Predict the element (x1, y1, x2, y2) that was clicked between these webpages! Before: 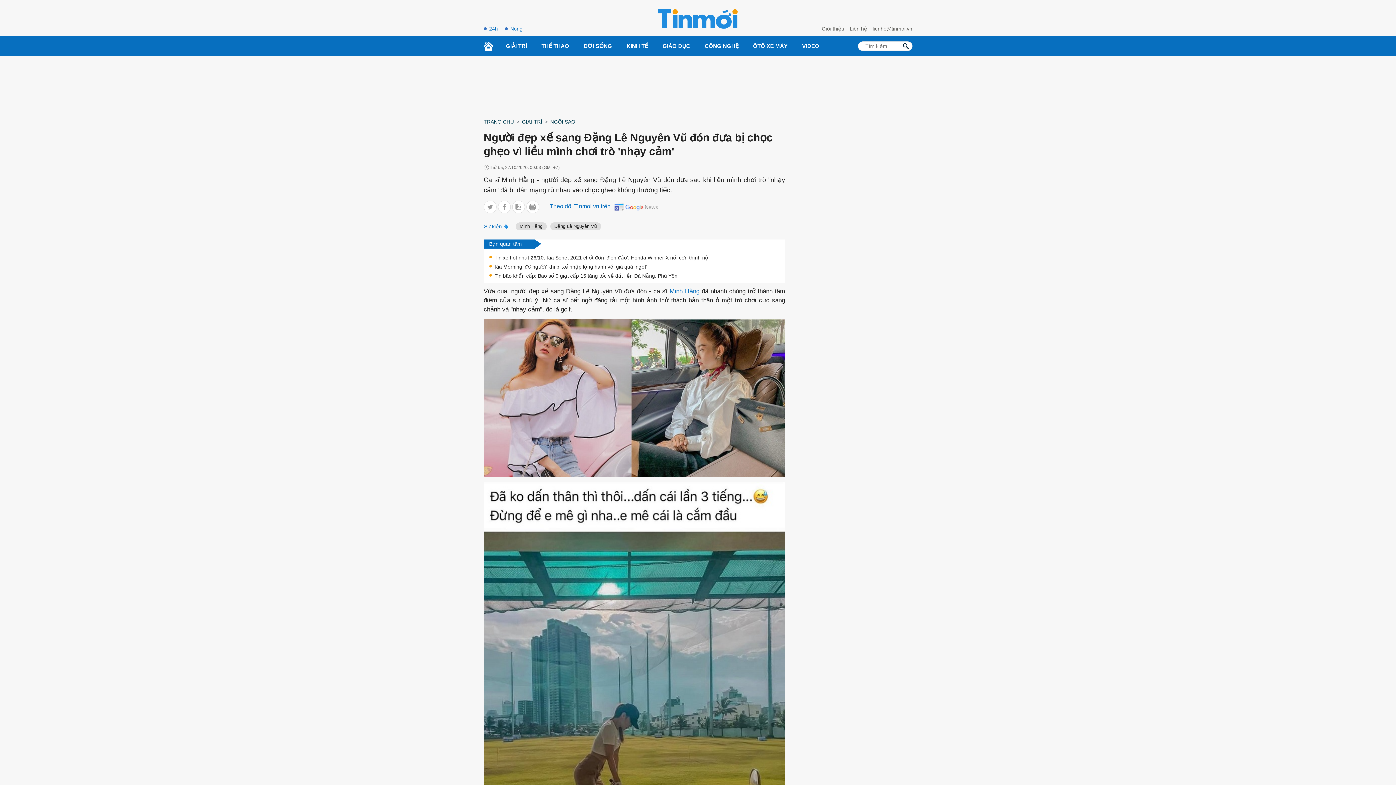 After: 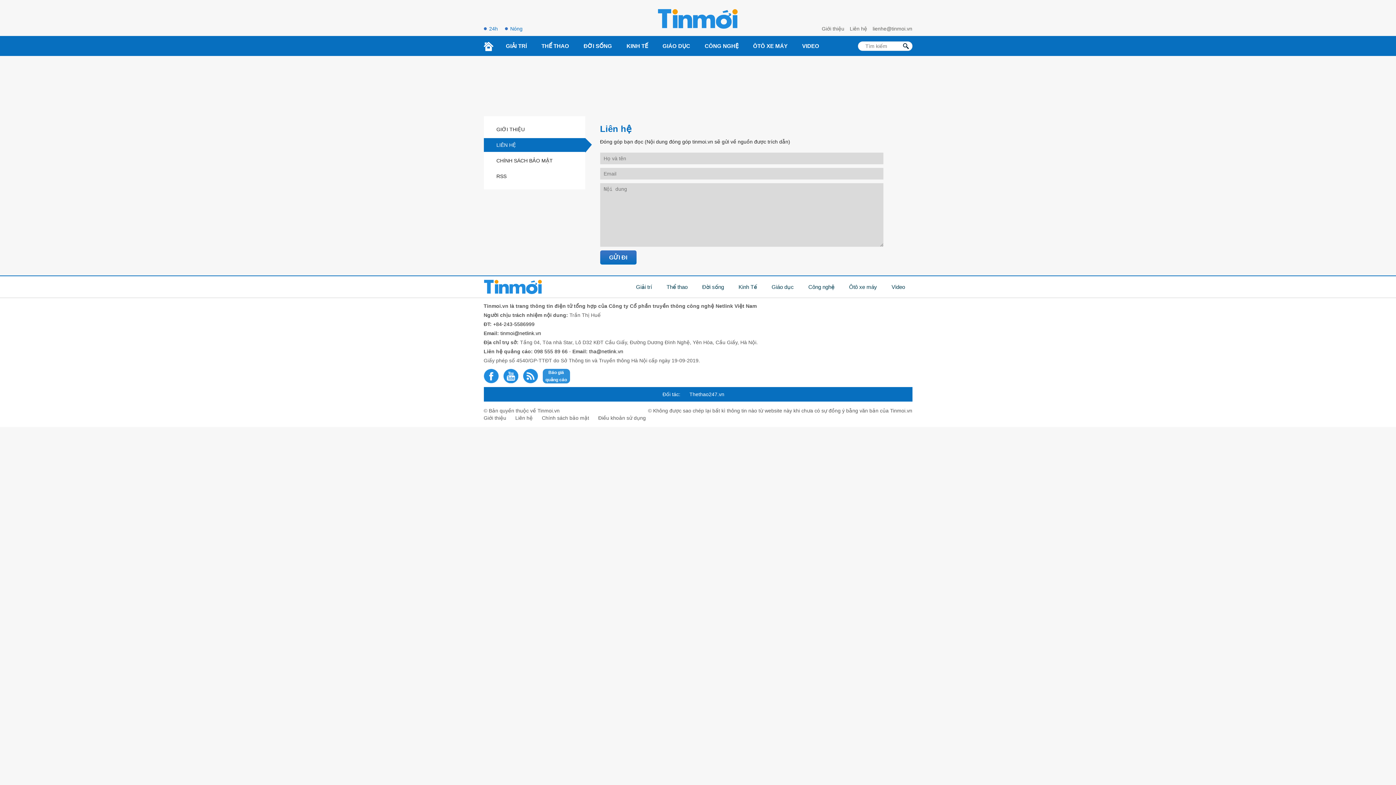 Action: label: lienhe@tinmoi.vn bbox: (872, 25, 912, 32)